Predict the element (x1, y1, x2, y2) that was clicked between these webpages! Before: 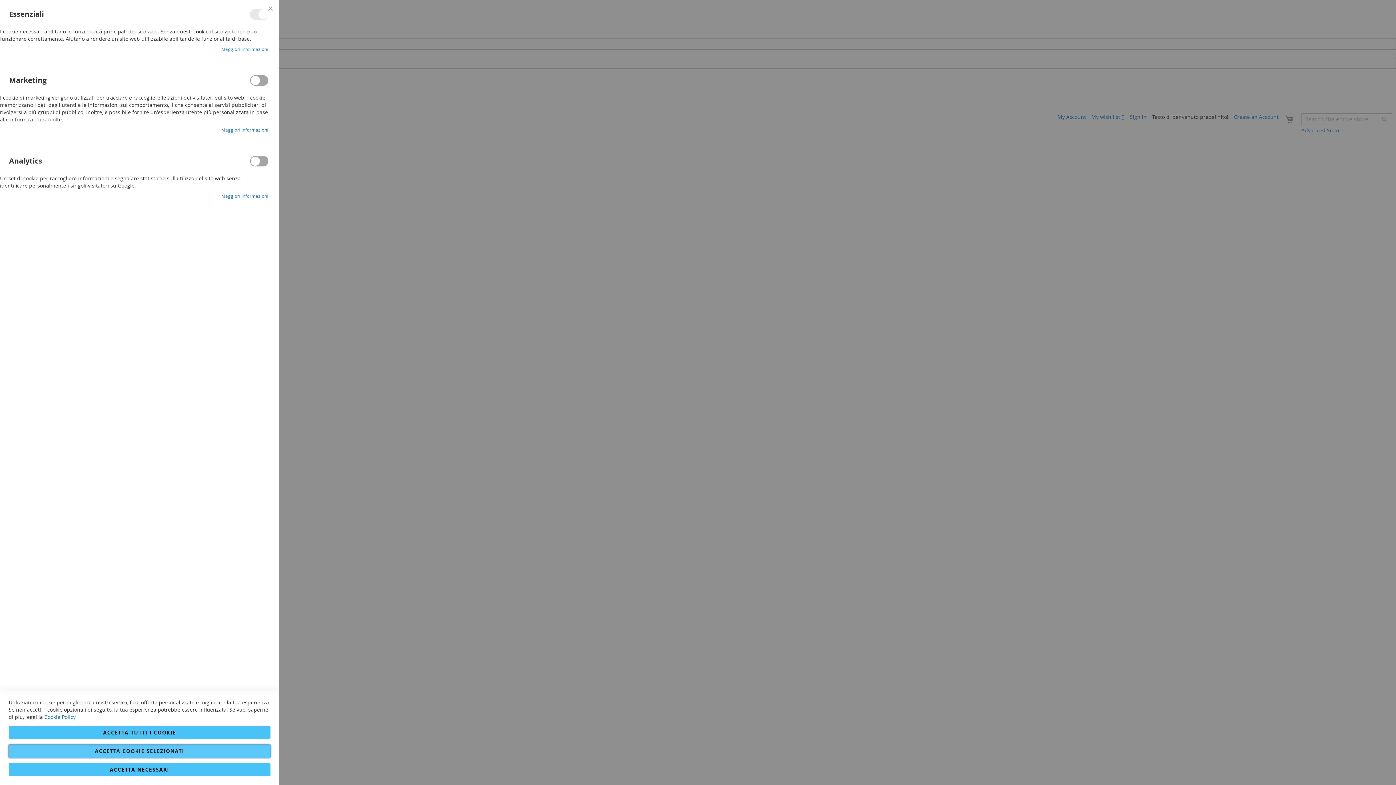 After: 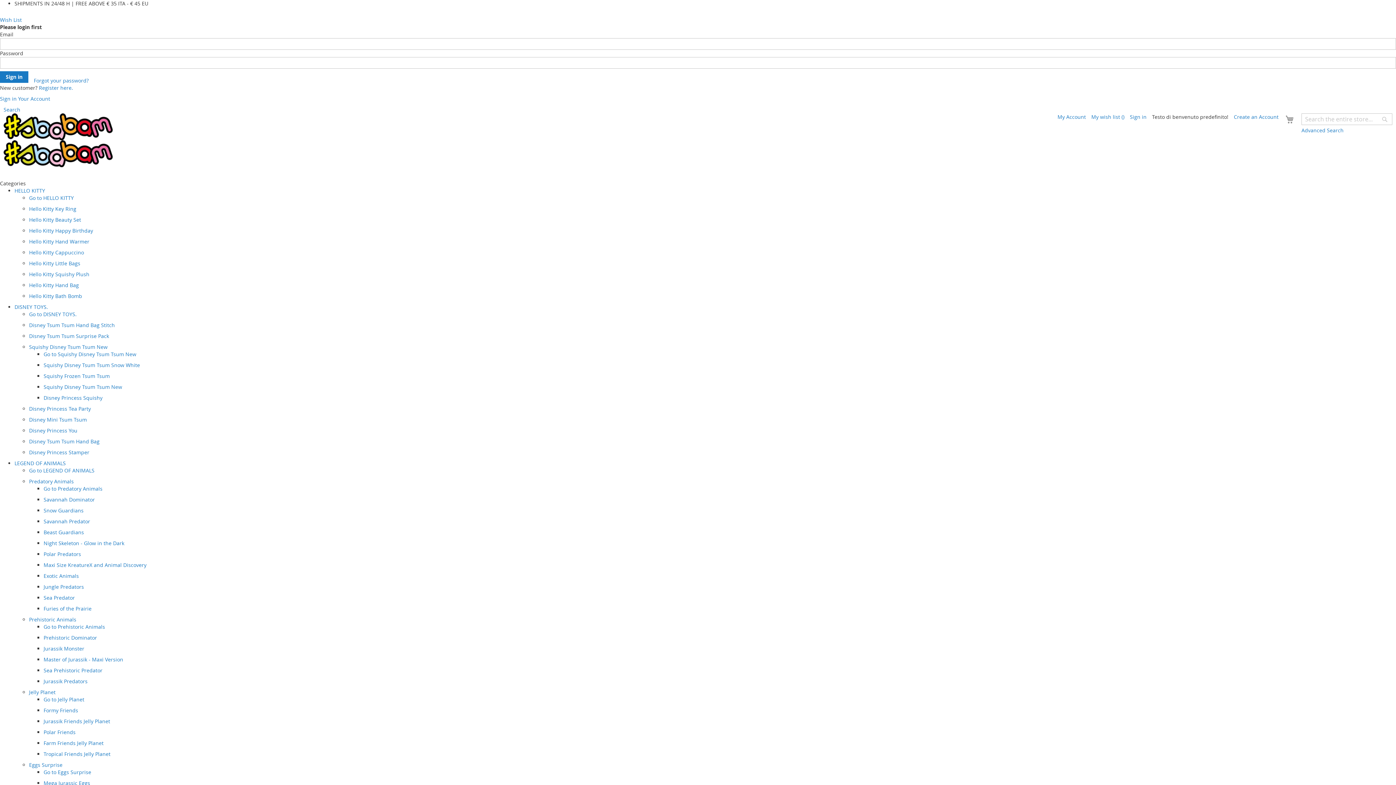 Action: label: Chiudi bbox: (261, 0, 279, 17)